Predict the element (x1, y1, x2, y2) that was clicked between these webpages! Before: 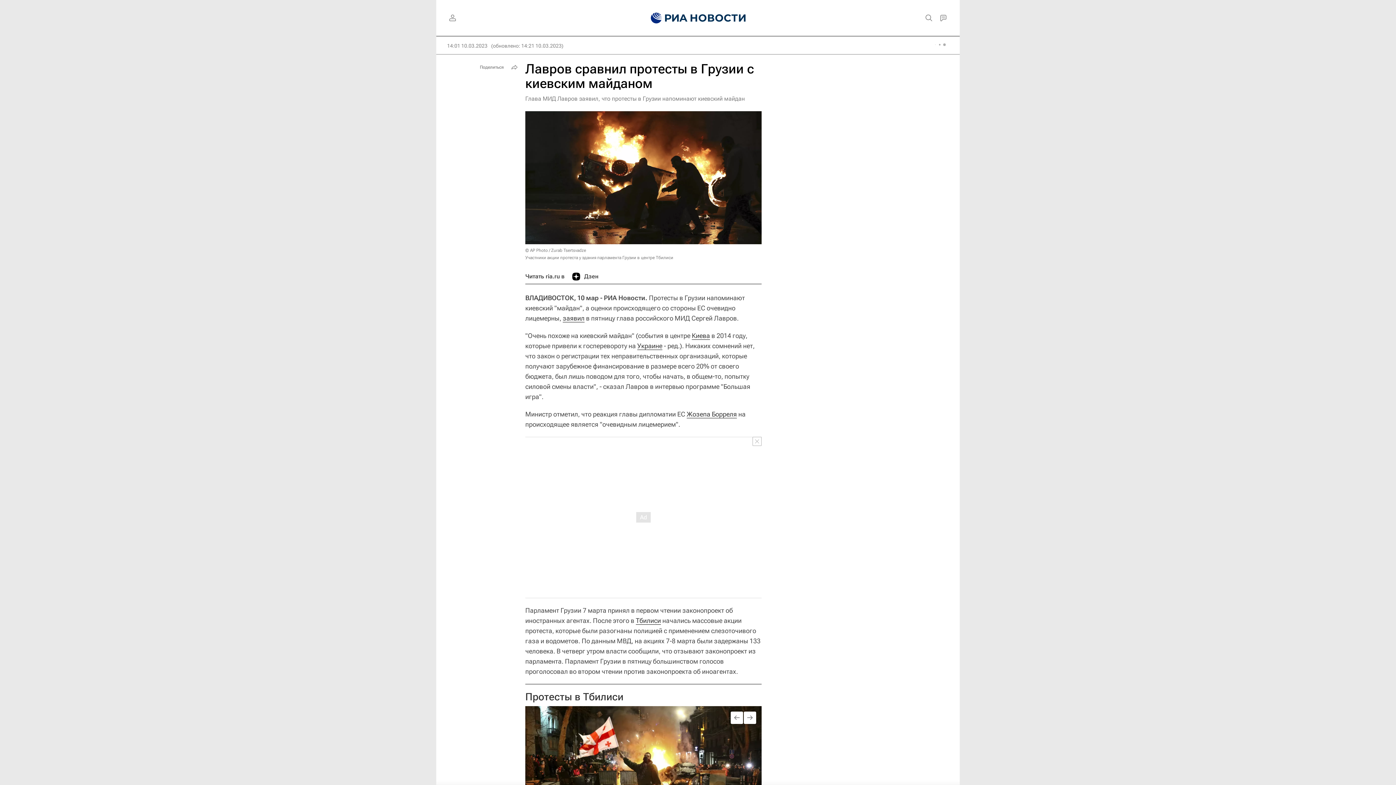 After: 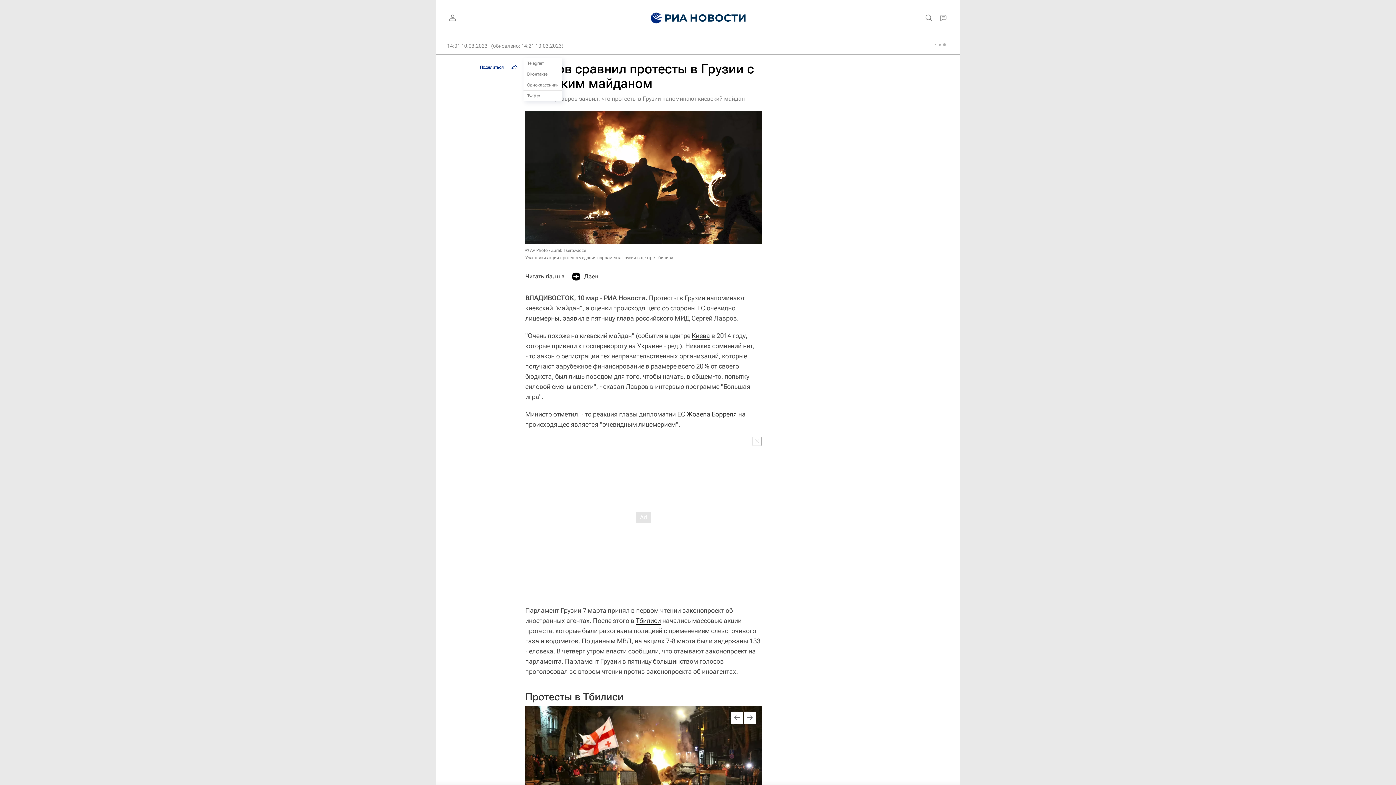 Action: label: Поделиться bbox: (476, 61, 520, 72)